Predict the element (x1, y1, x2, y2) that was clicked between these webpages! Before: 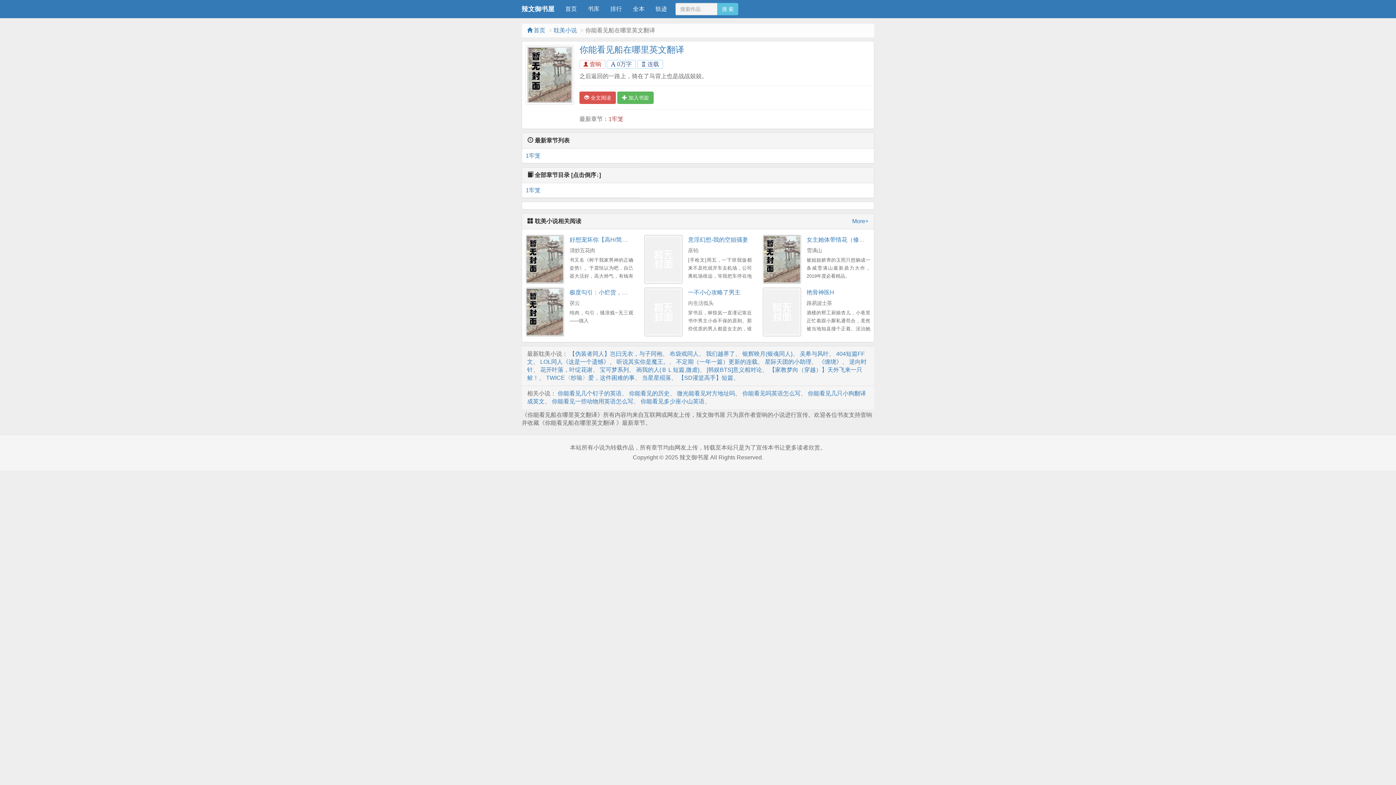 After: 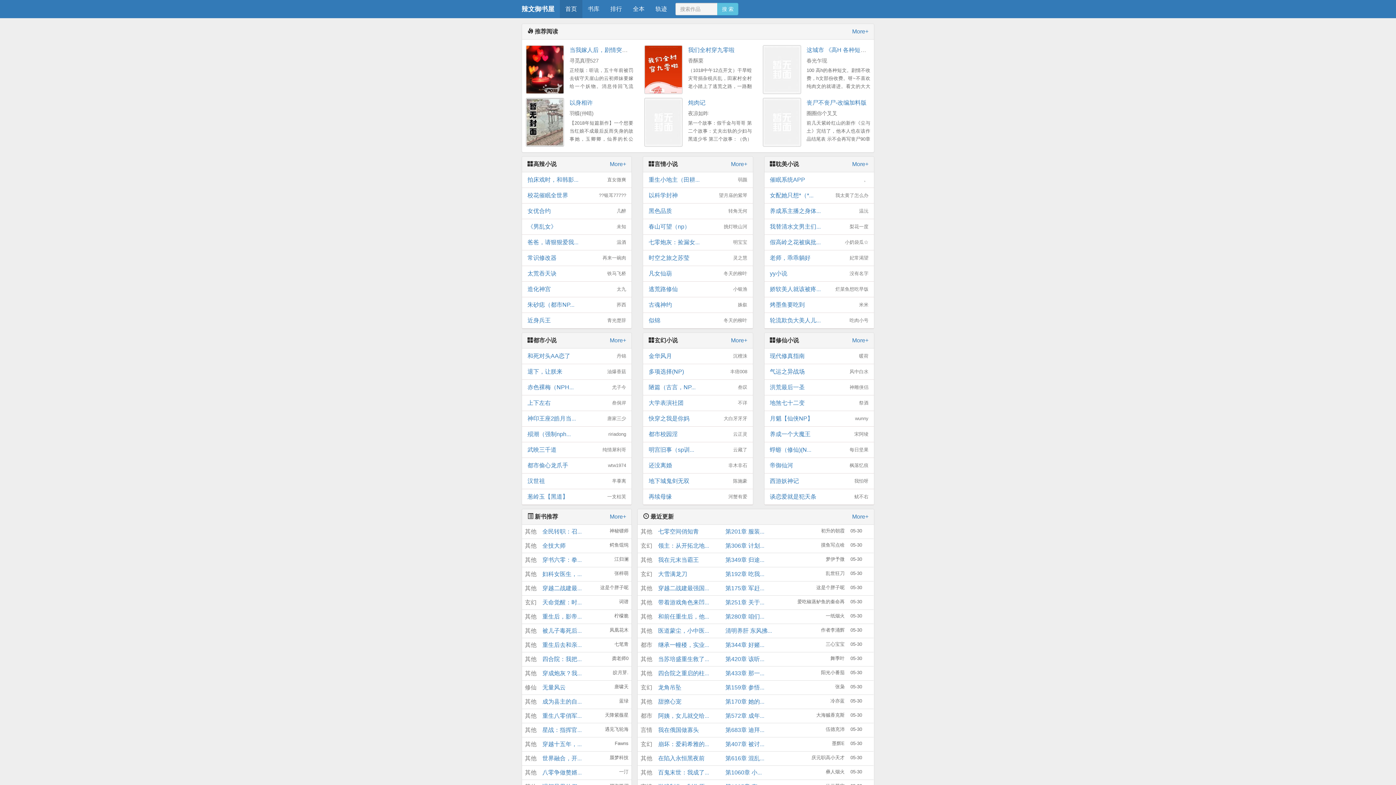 Action: bbox: (516, 0, 560, 18) label: 辣文御书屋